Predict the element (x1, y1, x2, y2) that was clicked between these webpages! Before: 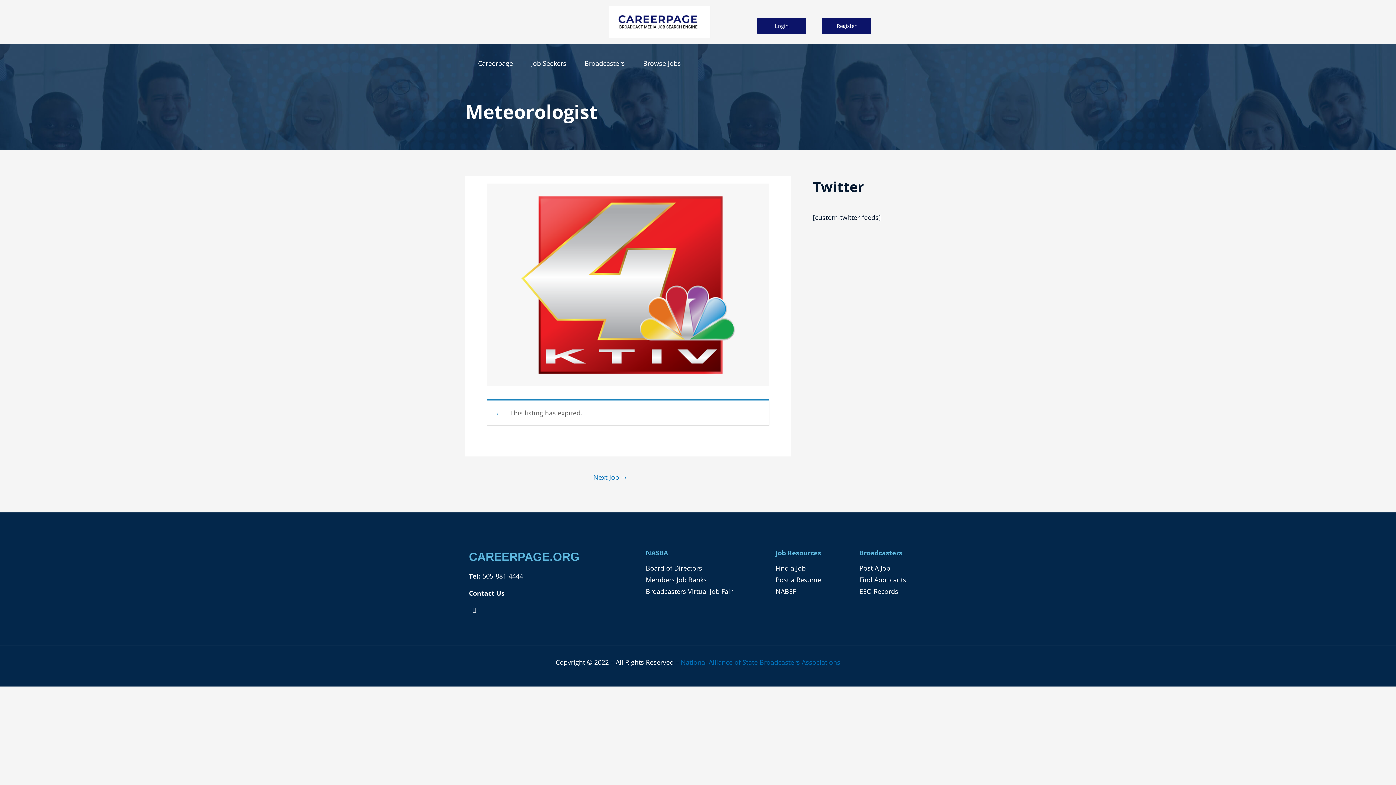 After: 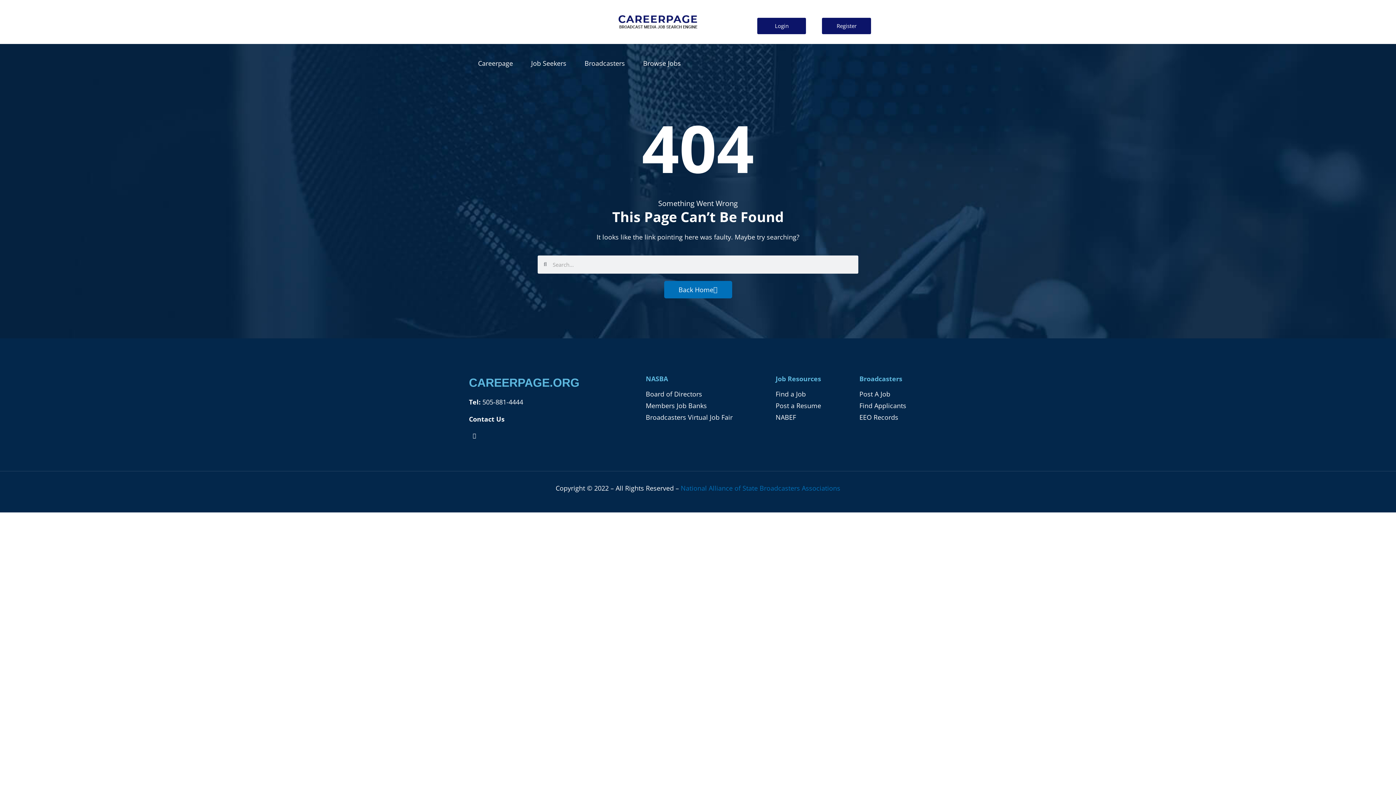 Action: label: Find a Job bbox: (775, 562, 834, 574)